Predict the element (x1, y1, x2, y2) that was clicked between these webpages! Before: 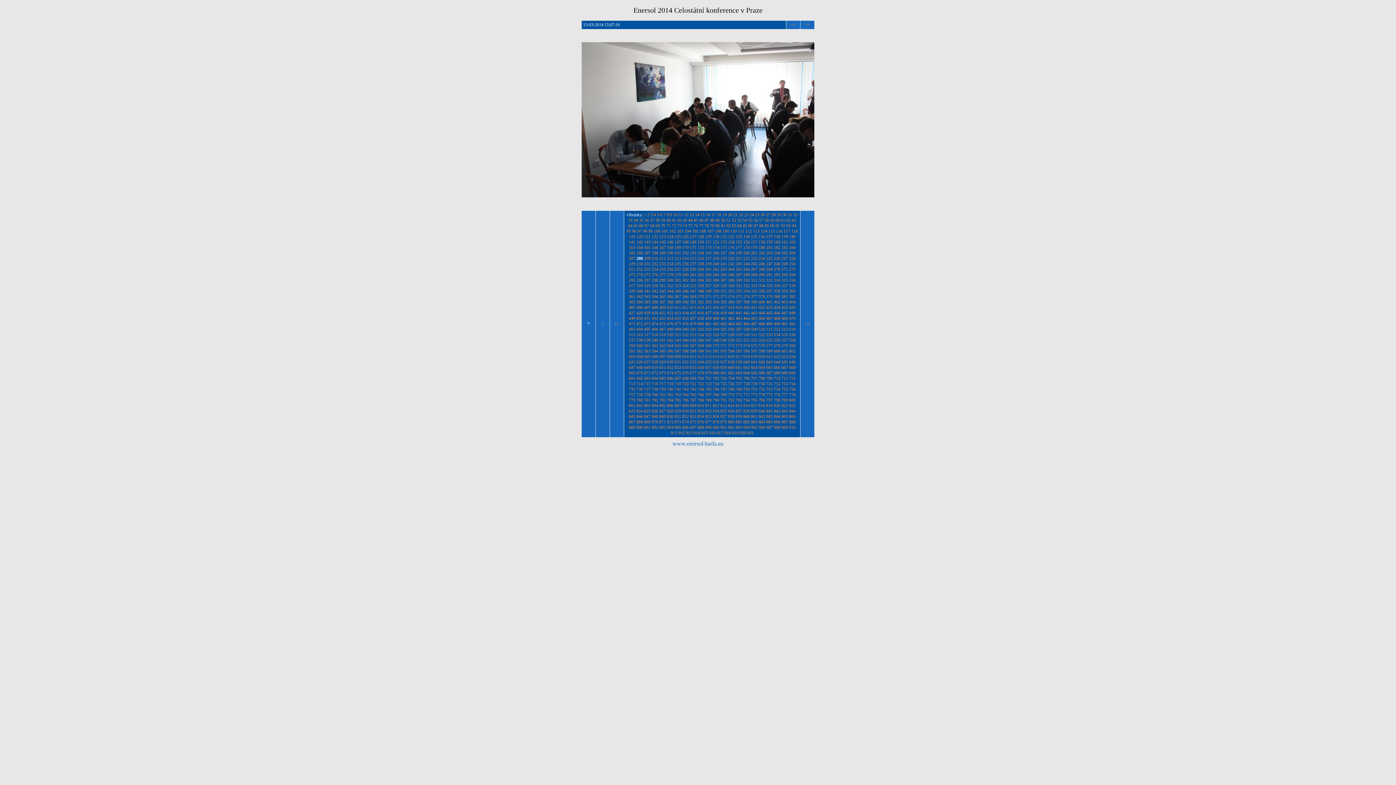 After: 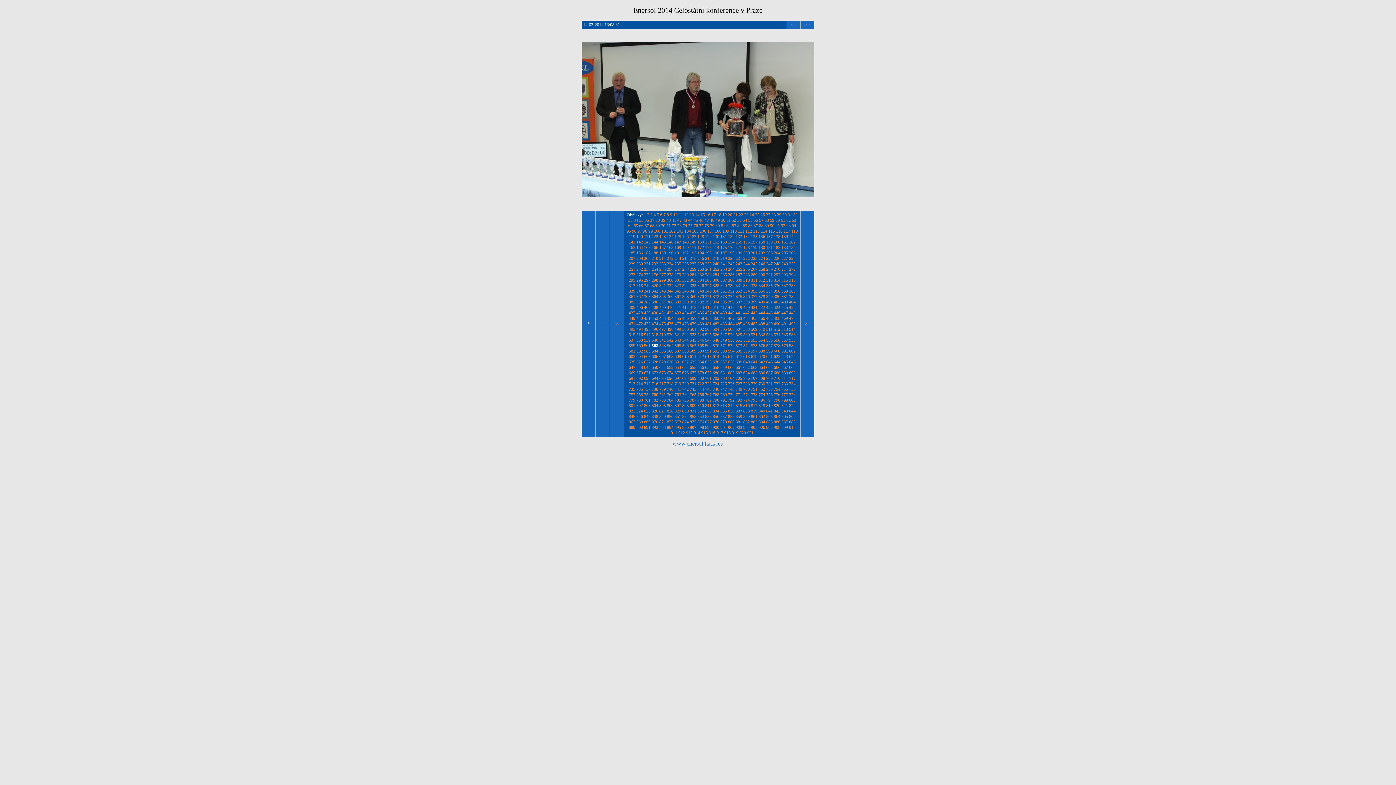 Action: label: 562 bbox: (651, 343, 658, 348)